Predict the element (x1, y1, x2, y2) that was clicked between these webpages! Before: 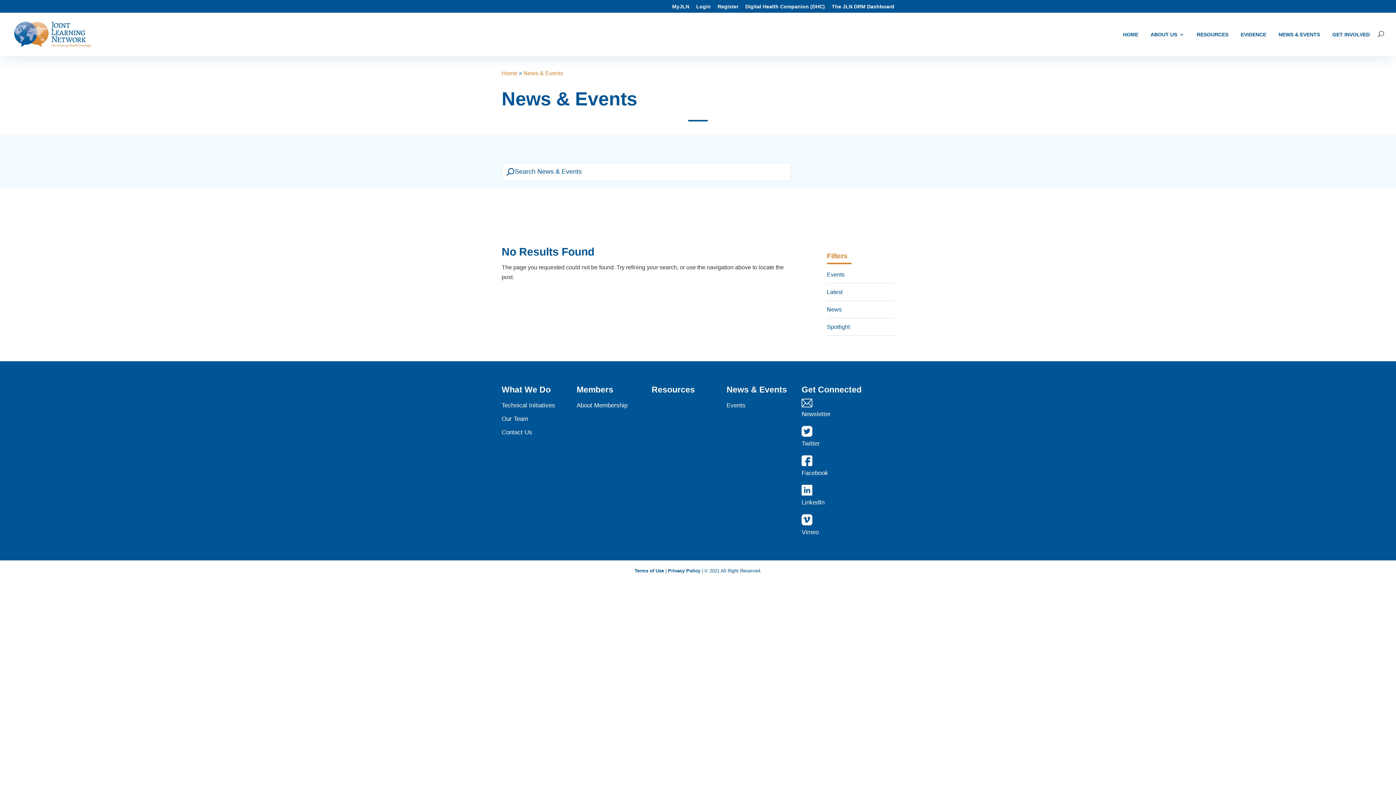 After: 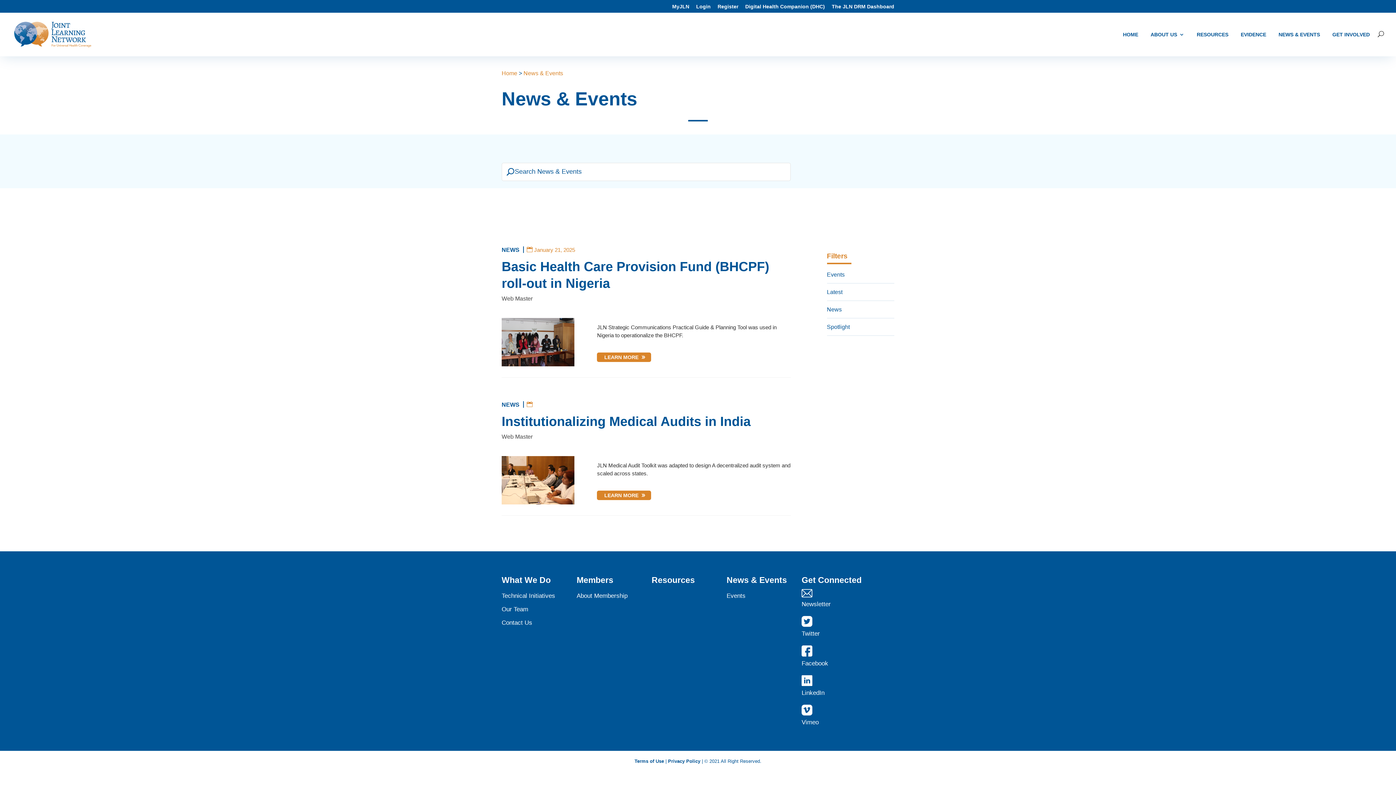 Action: bbox: (827, 323, 850, 330) label: Spotlight